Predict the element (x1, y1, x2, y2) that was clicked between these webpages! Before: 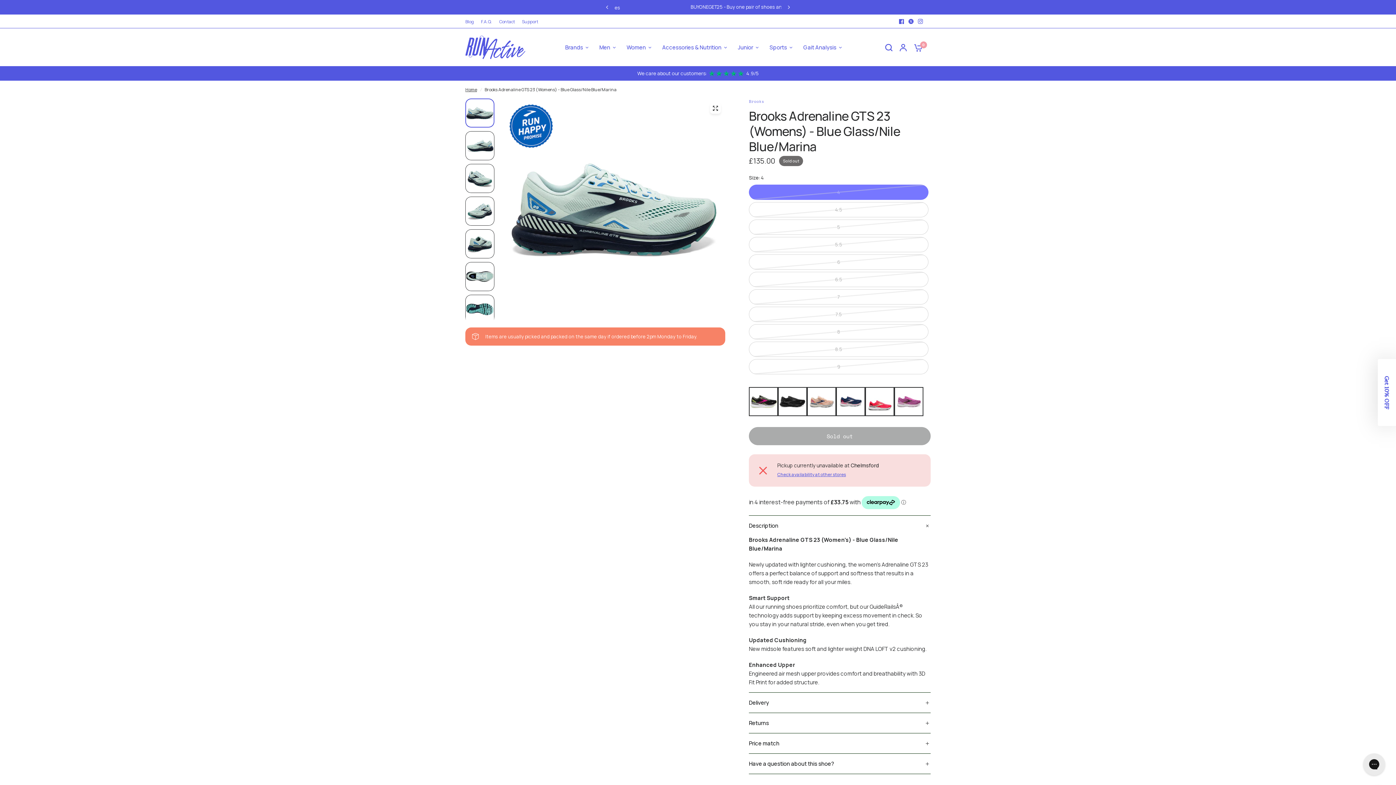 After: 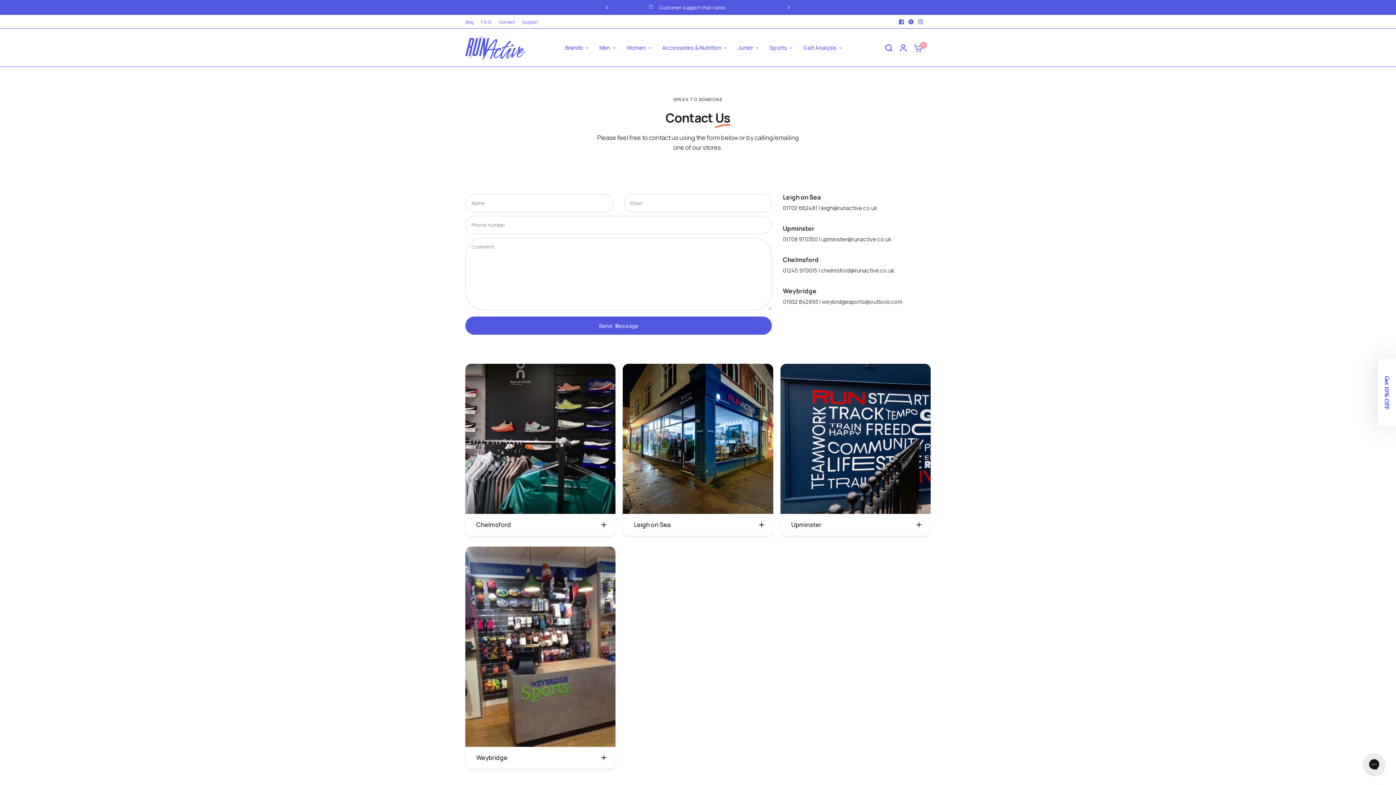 Action: bbox: (499, 18, 514, 24) label: Contact